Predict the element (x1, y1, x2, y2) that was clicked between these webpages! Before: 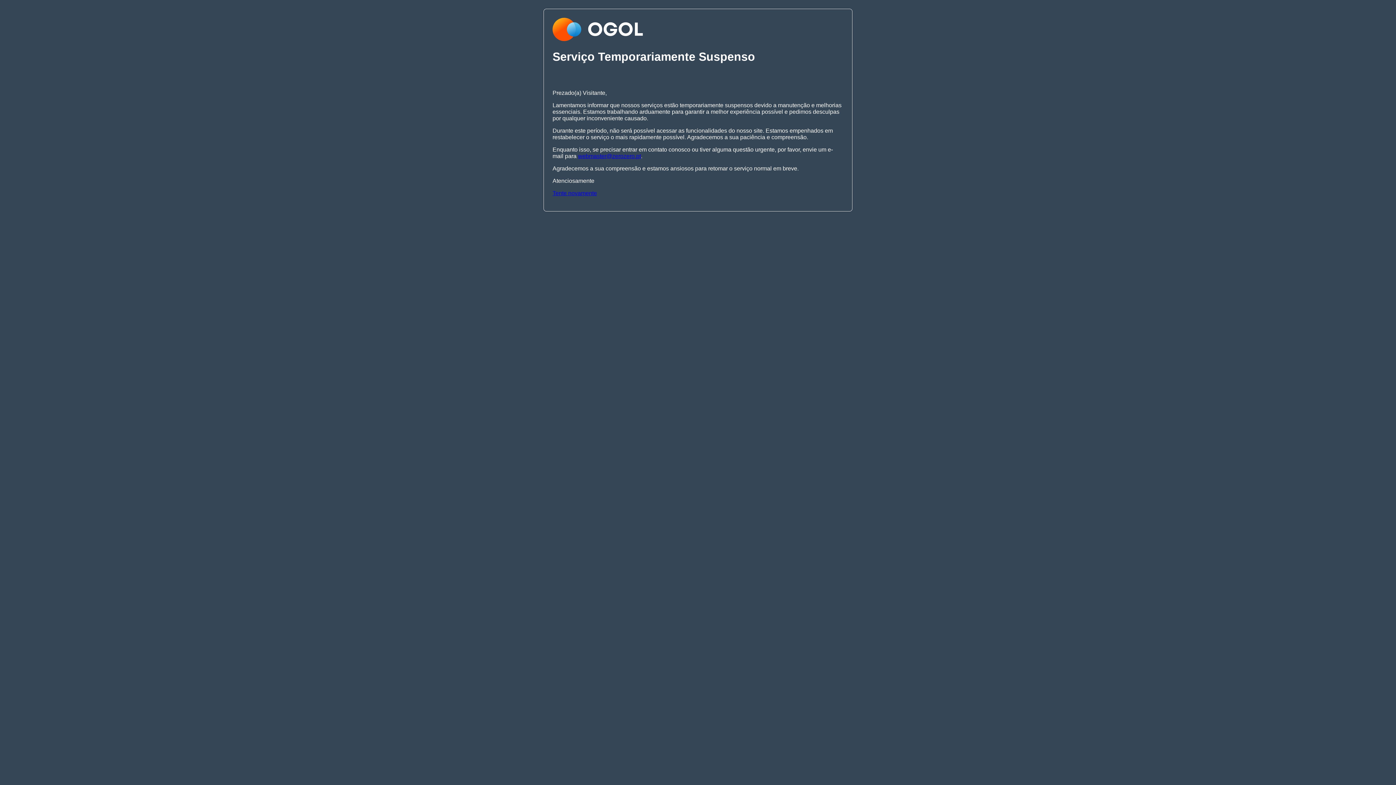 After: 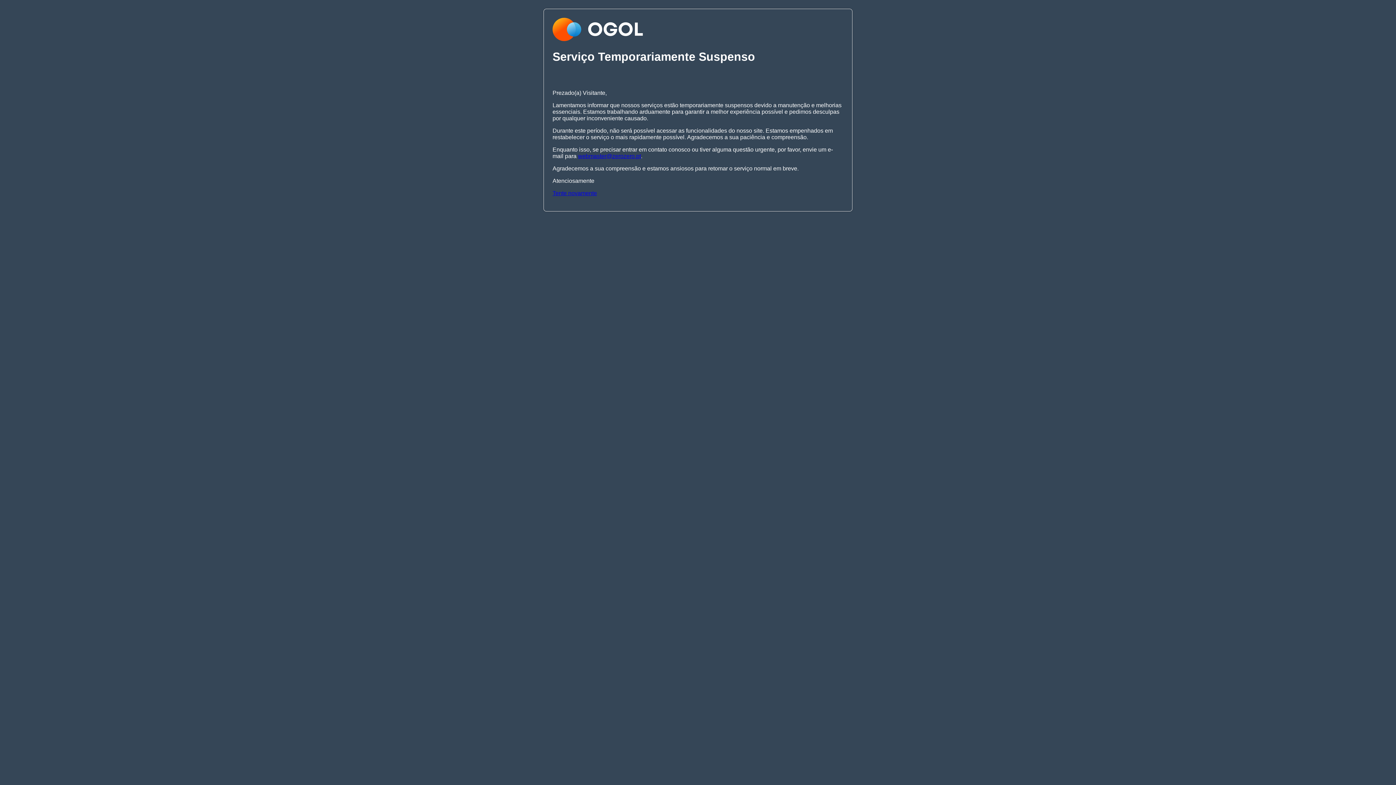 Action: bbox: (578, 153, 641, 159) label: webmaster@zerozero.pt